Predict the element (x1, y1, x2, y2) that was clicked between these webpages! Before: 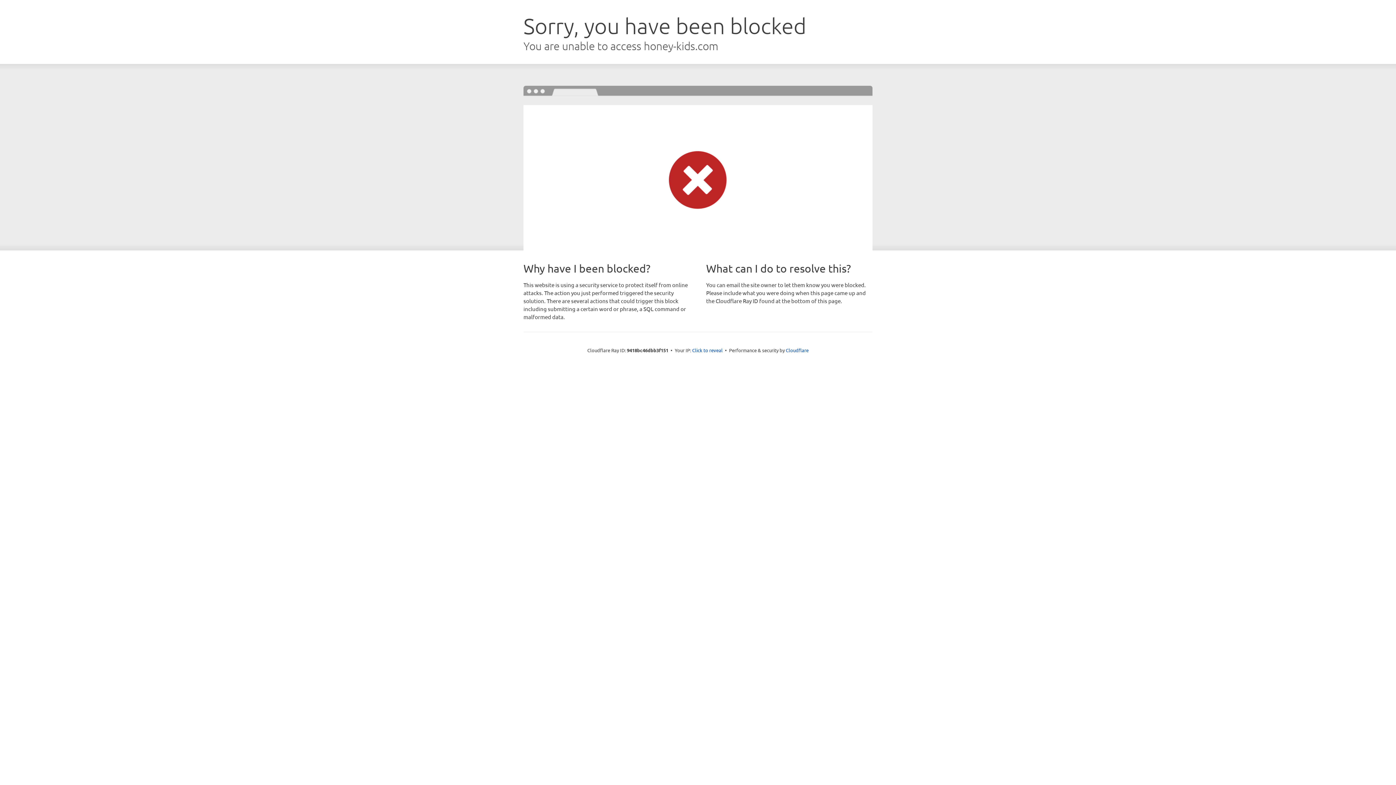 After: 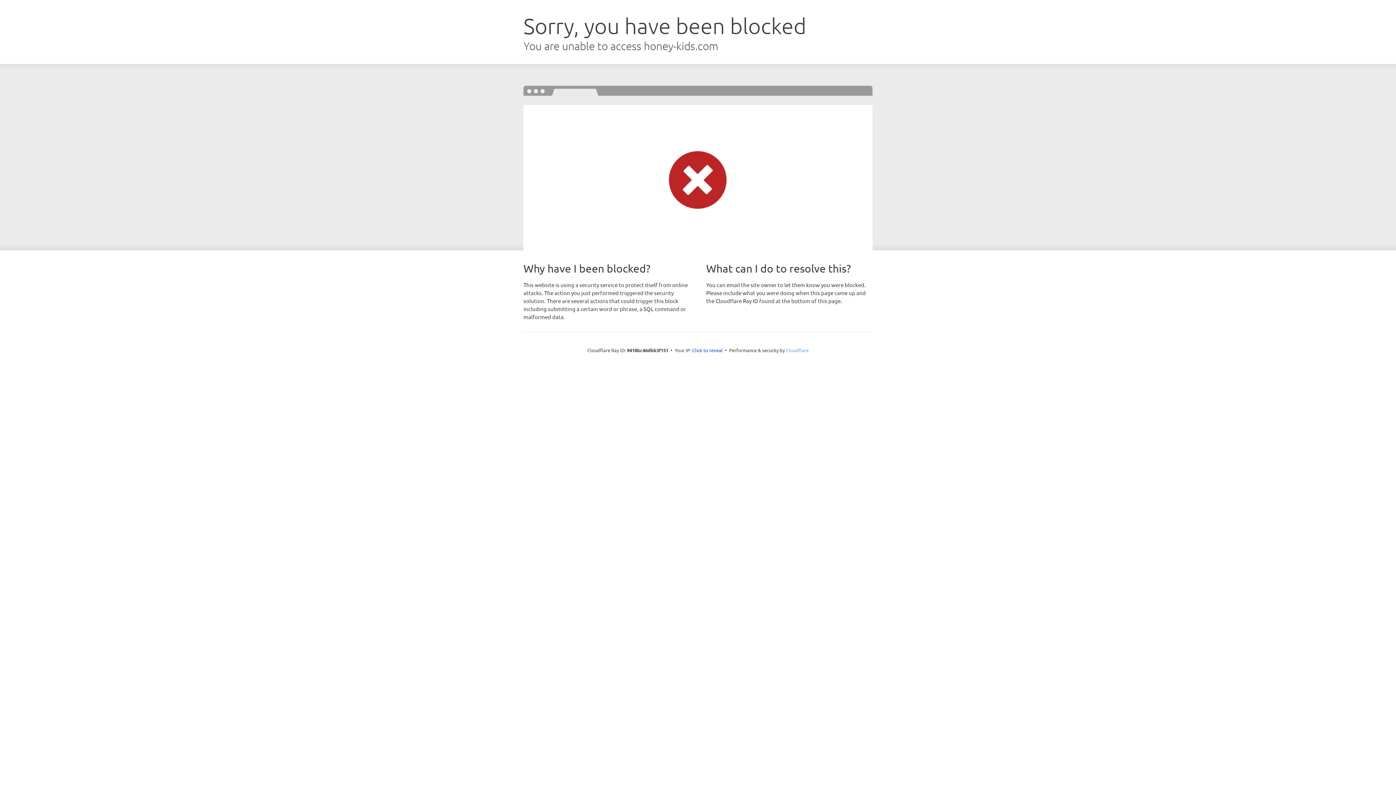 Action: bbox: (786, 347, 808, 353) label: Cloudflare